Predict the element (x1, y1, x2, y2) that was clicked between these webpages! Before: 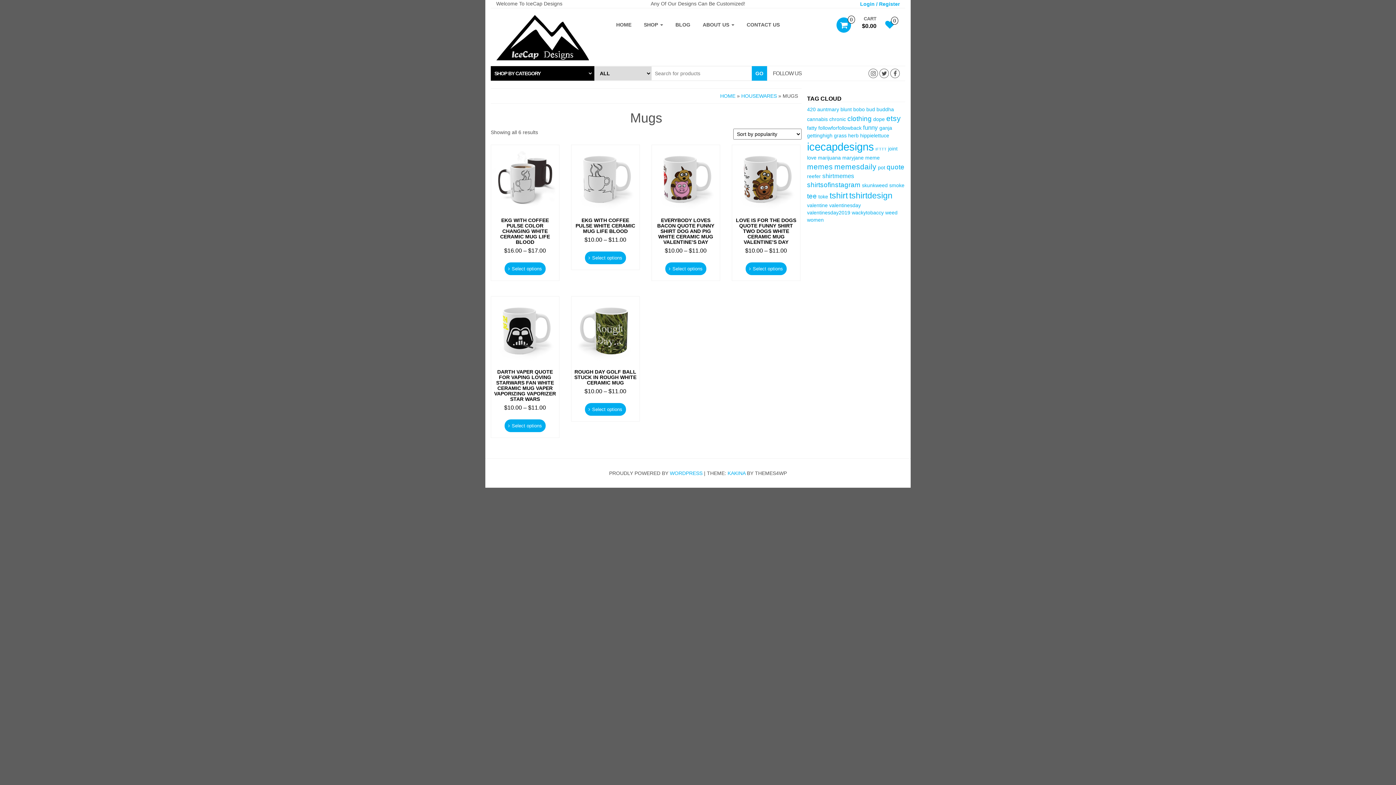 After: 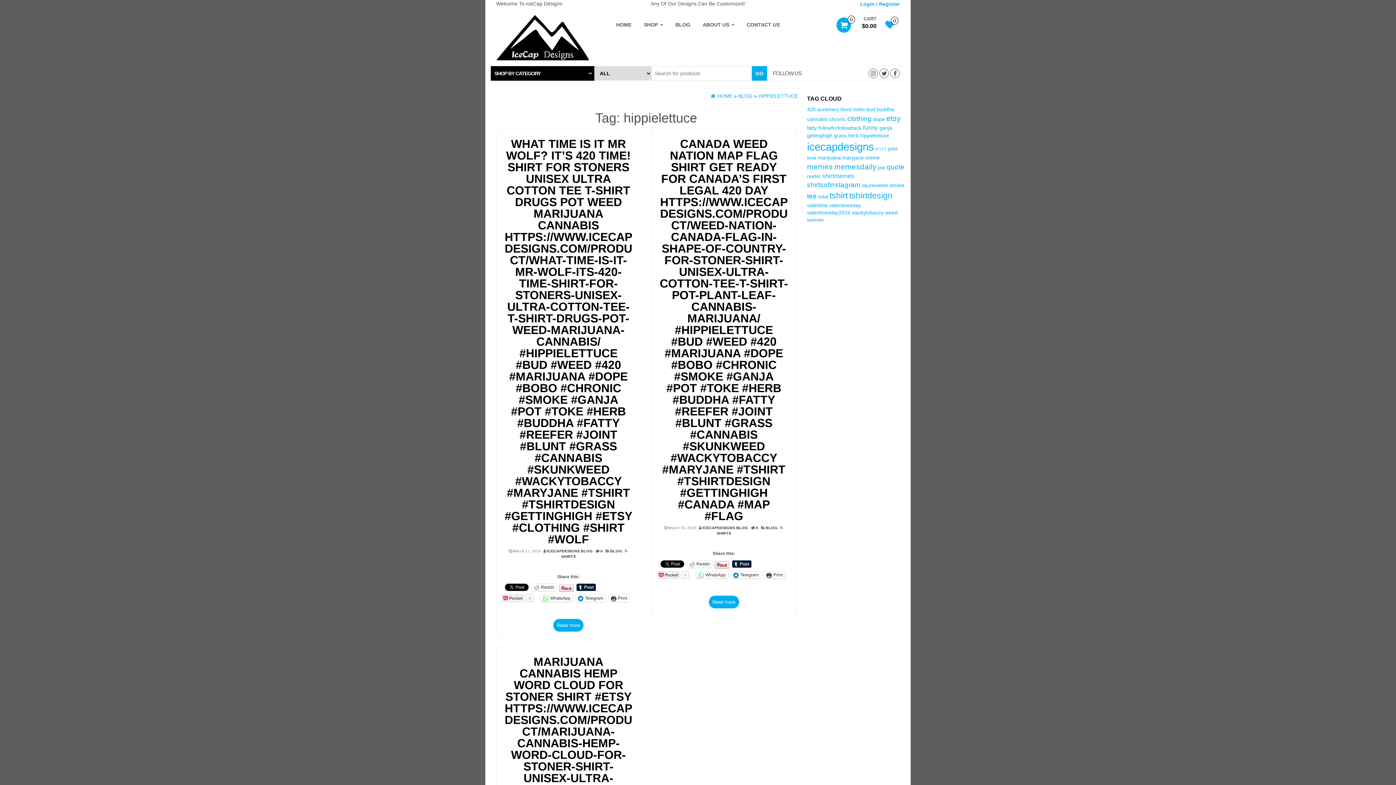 Action: label: hippielettuce (3 items) bbox: (860, 132, 889, 138)